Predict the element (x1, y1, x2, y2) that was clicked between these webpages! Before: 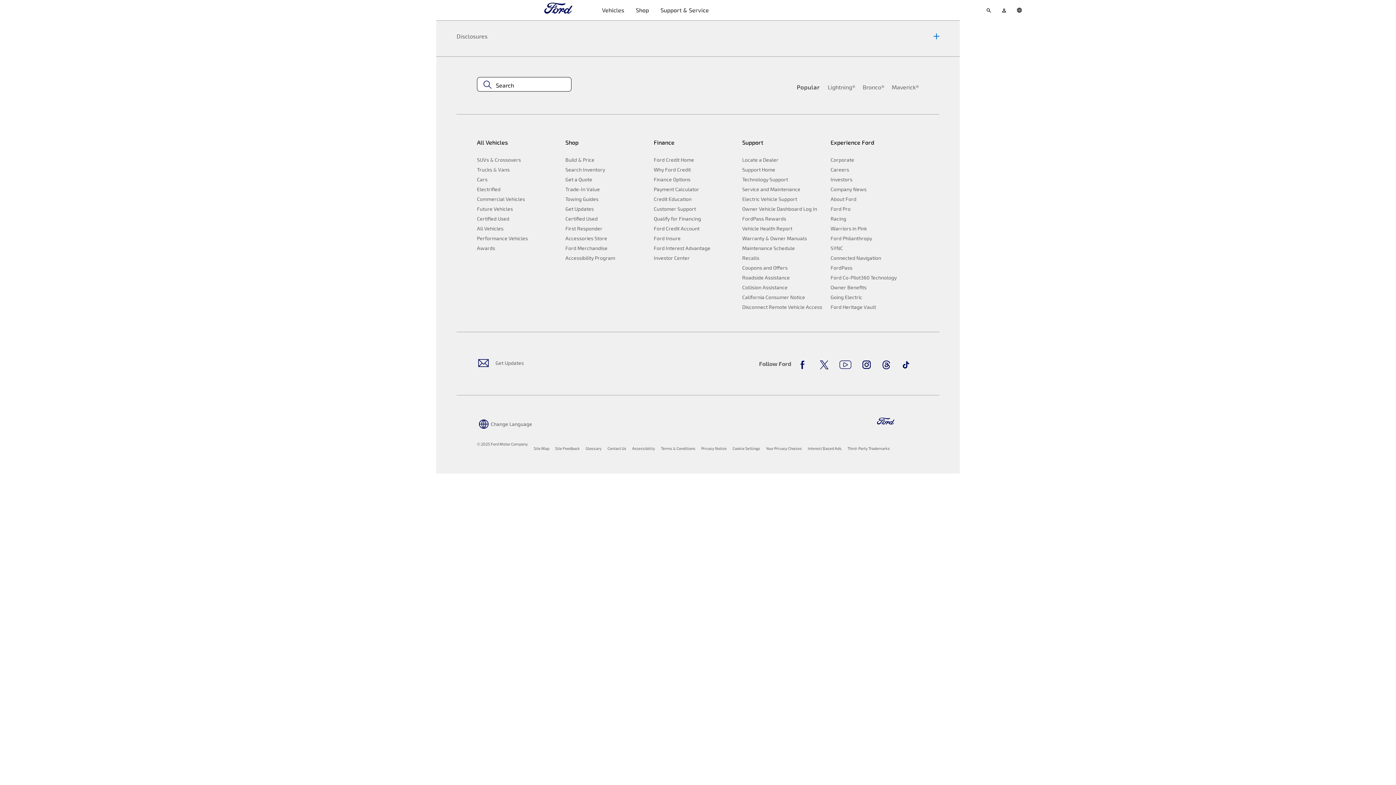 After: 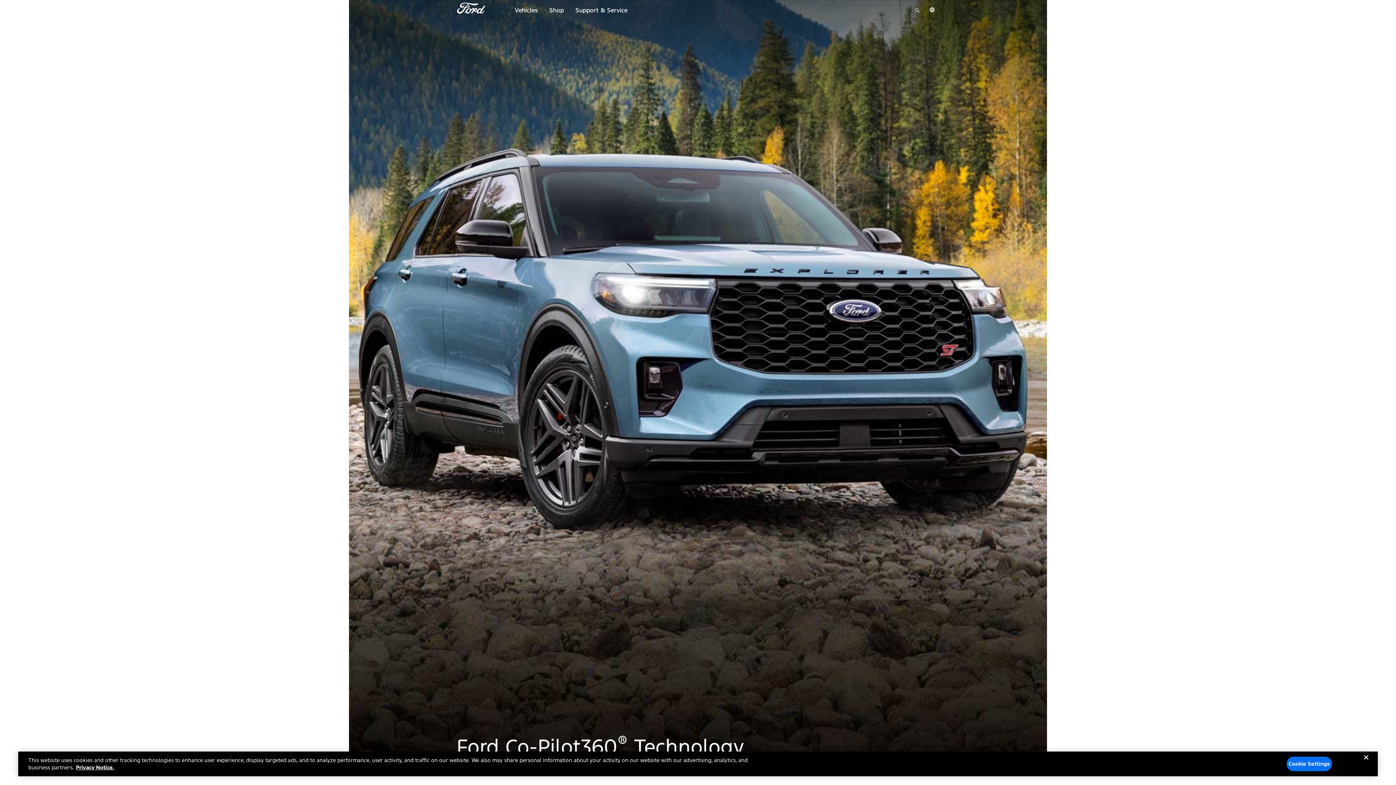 Action: label: Ford Co-Pilot360 Technology bbox: (830, 272, 913, 282)